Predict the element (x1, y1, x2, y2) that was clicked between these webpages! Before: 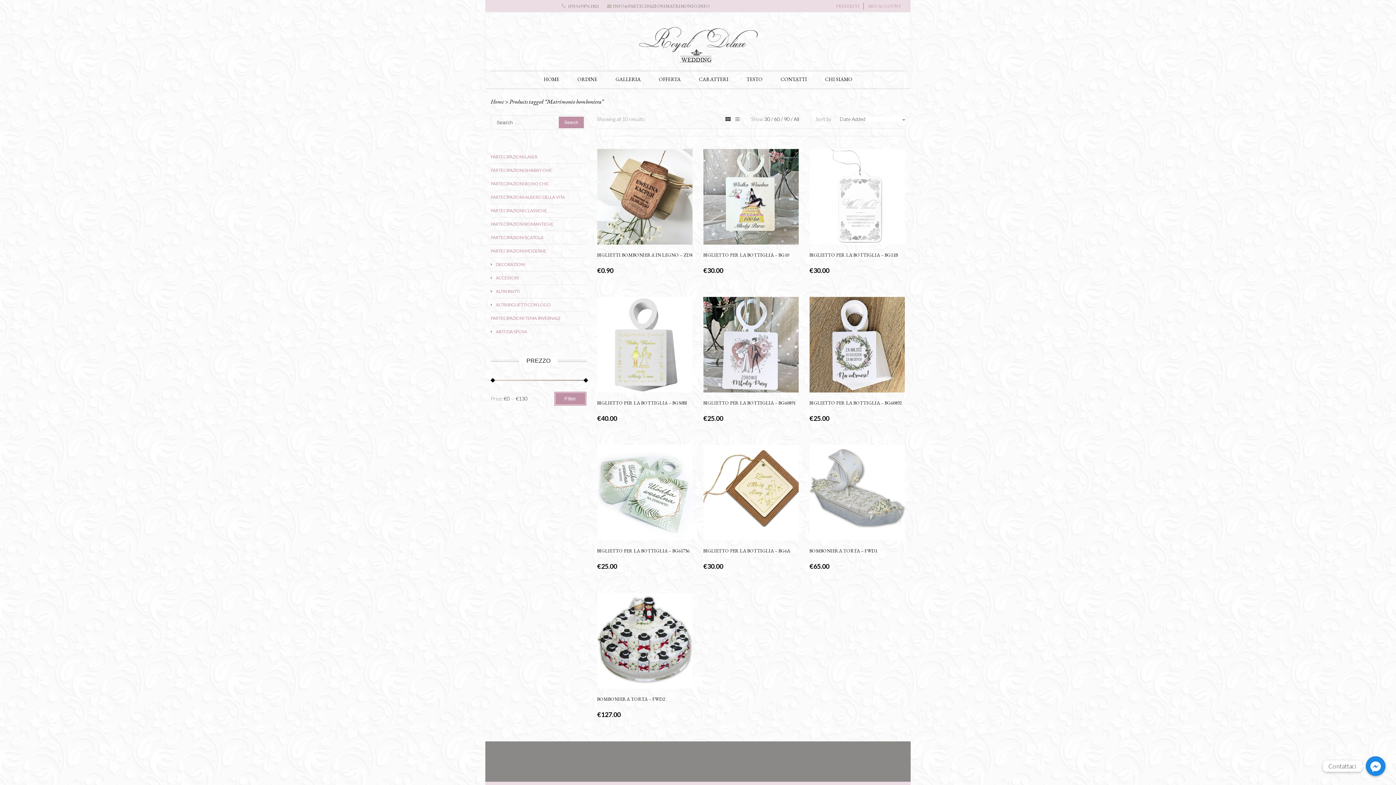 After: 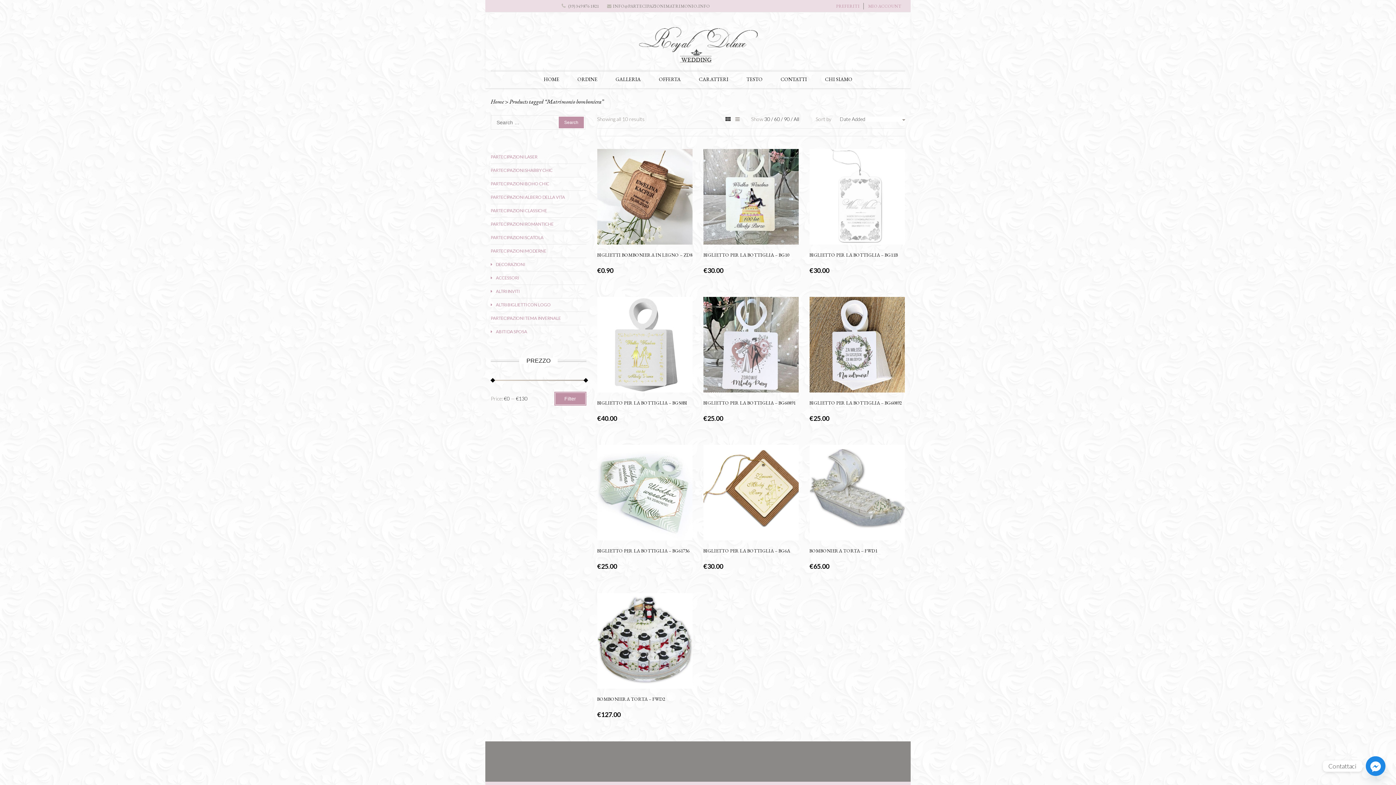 Action: label: 60  bbox: (774, 116, 781, 122)